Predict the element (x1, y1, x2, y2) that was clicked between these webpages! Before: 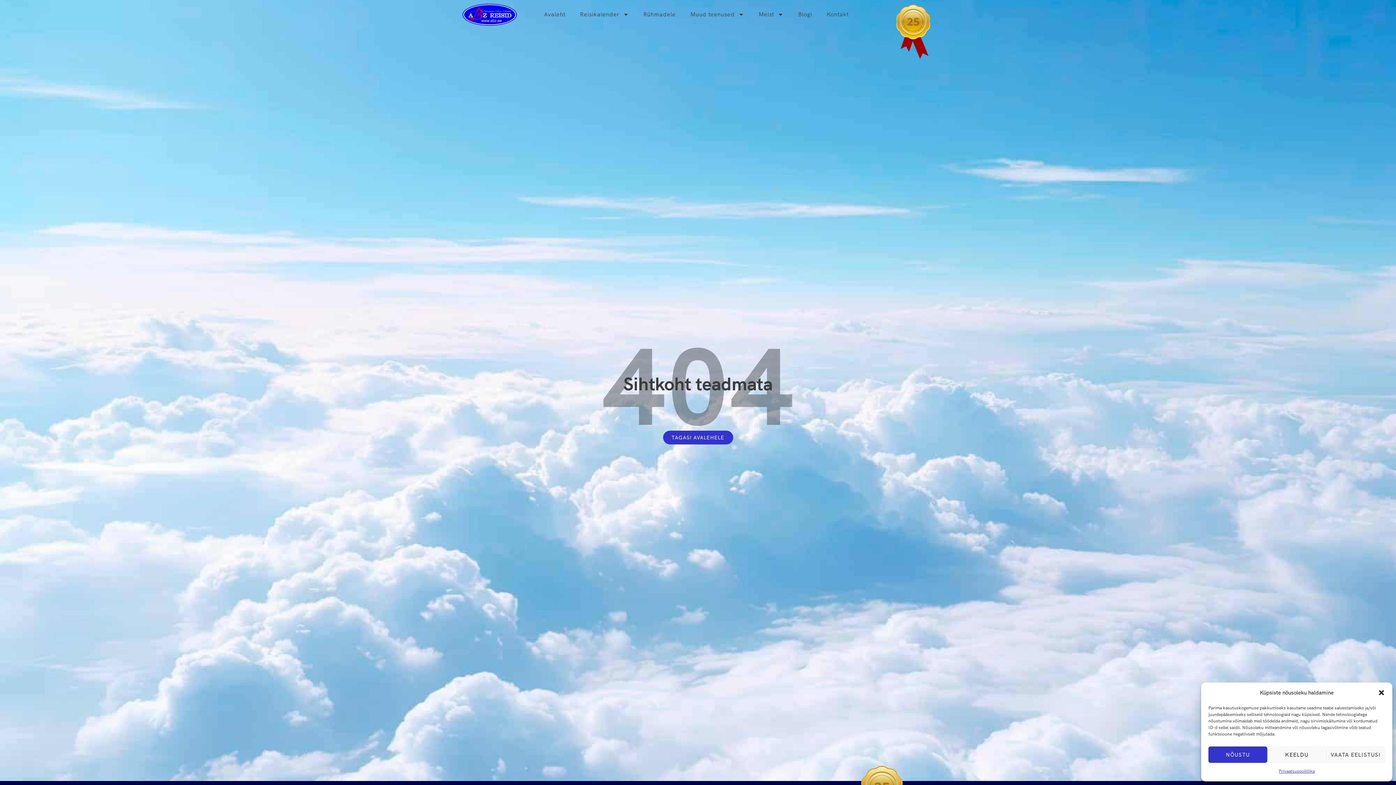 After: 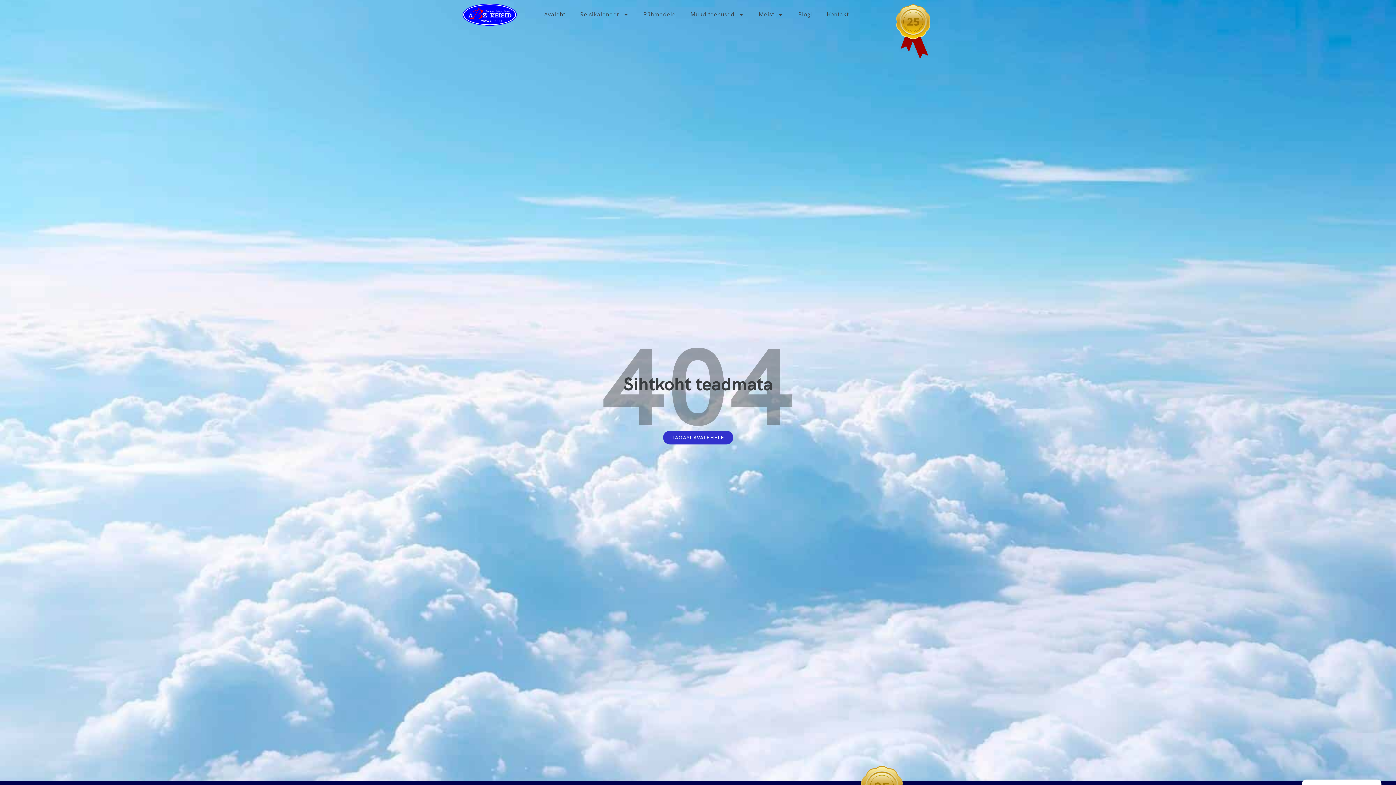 Action: label: NÕUSTU bbox: (1208, 746, 1267, 763)